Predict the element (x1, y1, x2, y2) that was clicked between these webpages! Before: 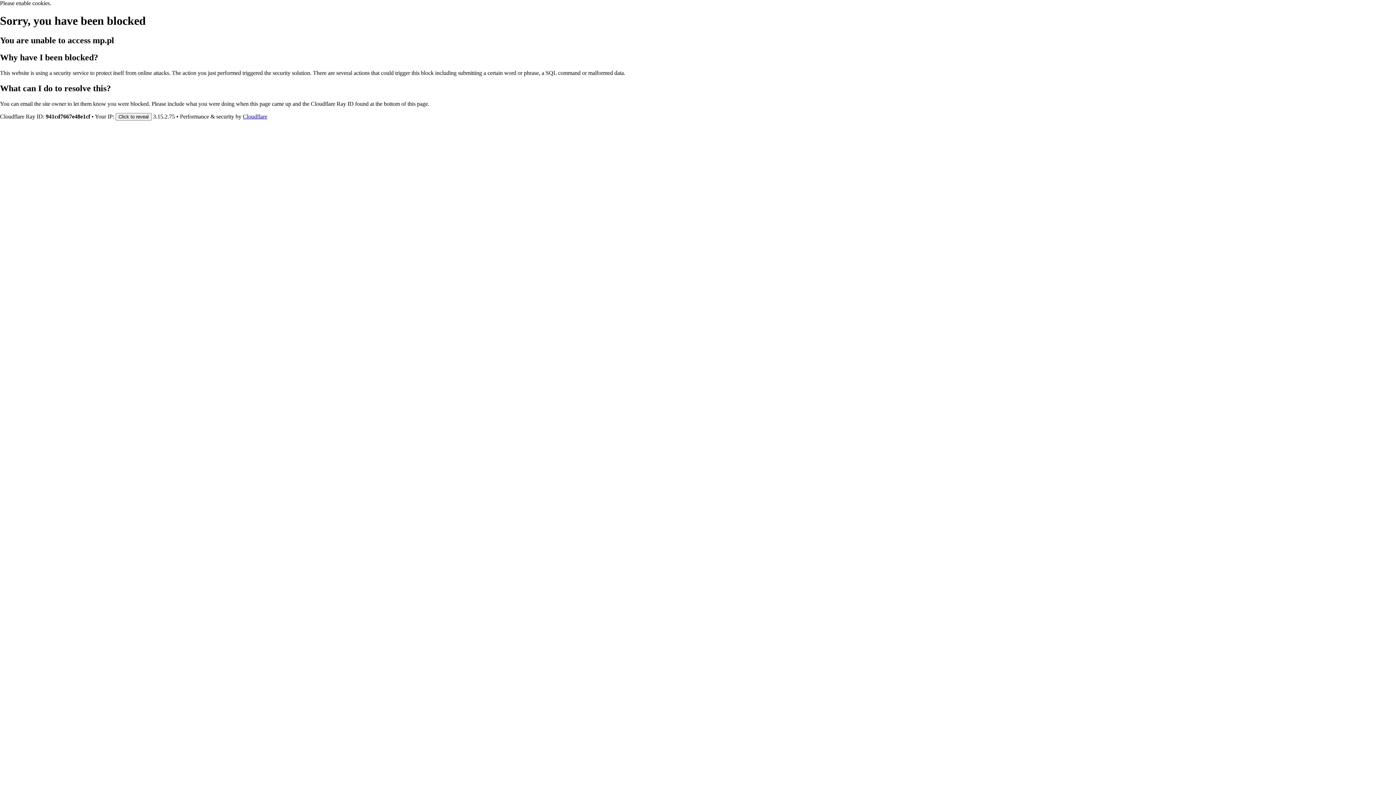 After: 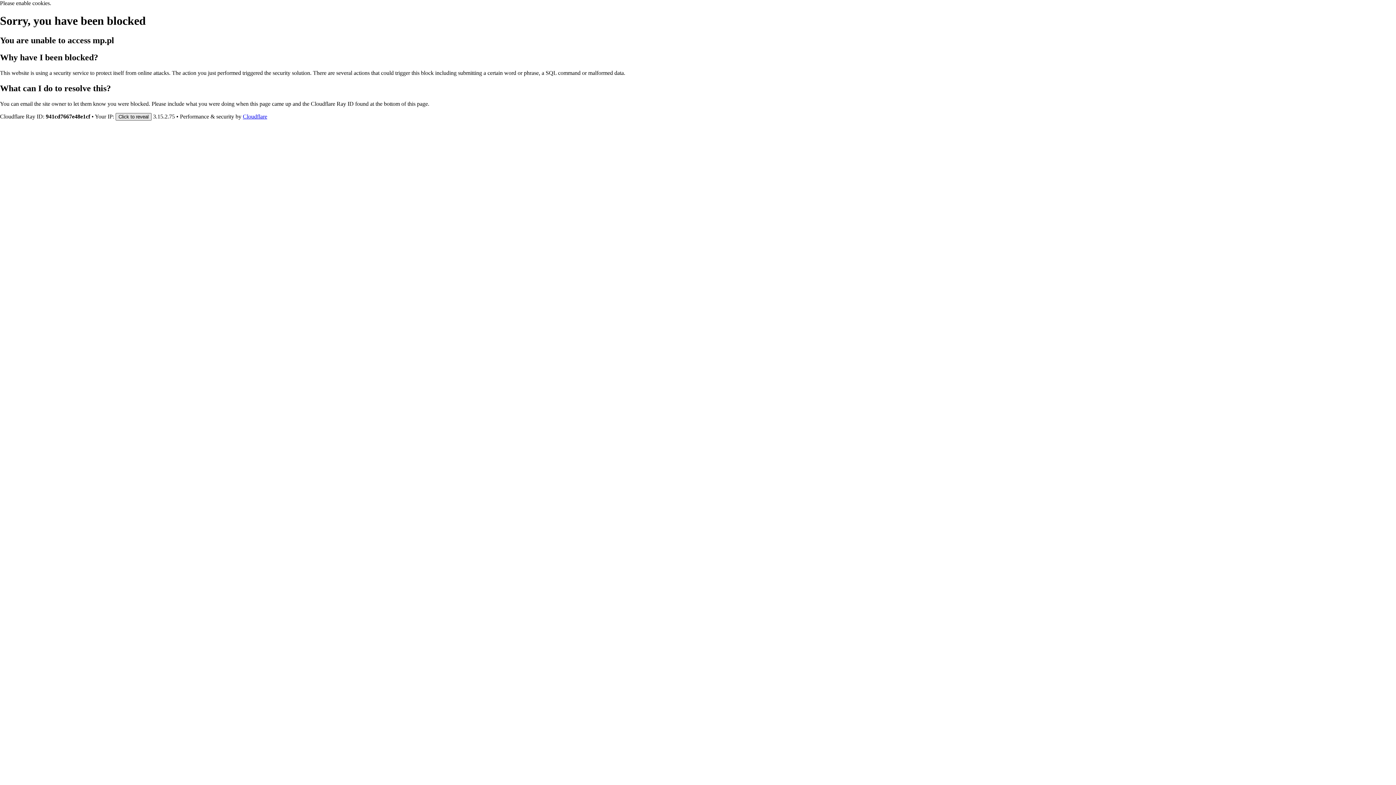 Action: bbox: (115, 112, 151, 120) label: Click to reveal